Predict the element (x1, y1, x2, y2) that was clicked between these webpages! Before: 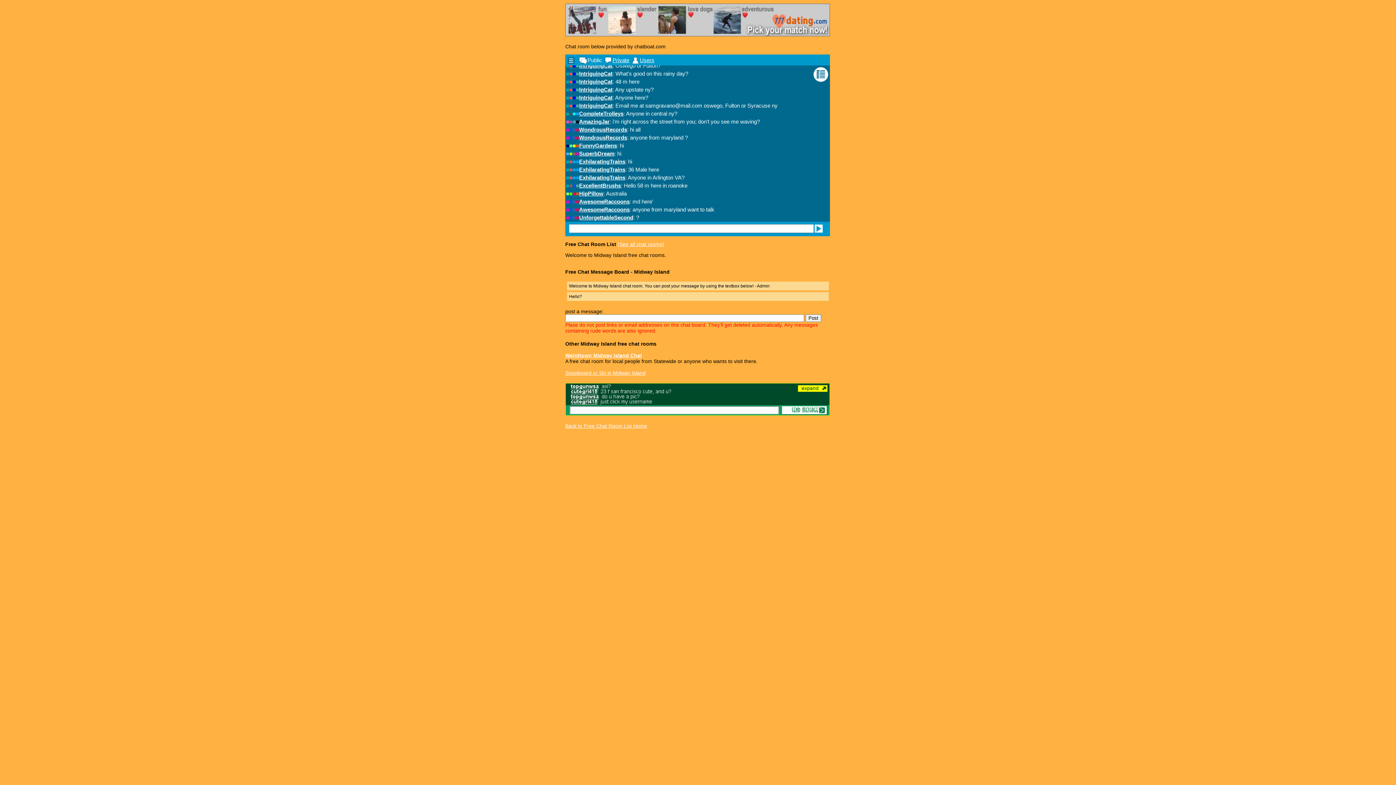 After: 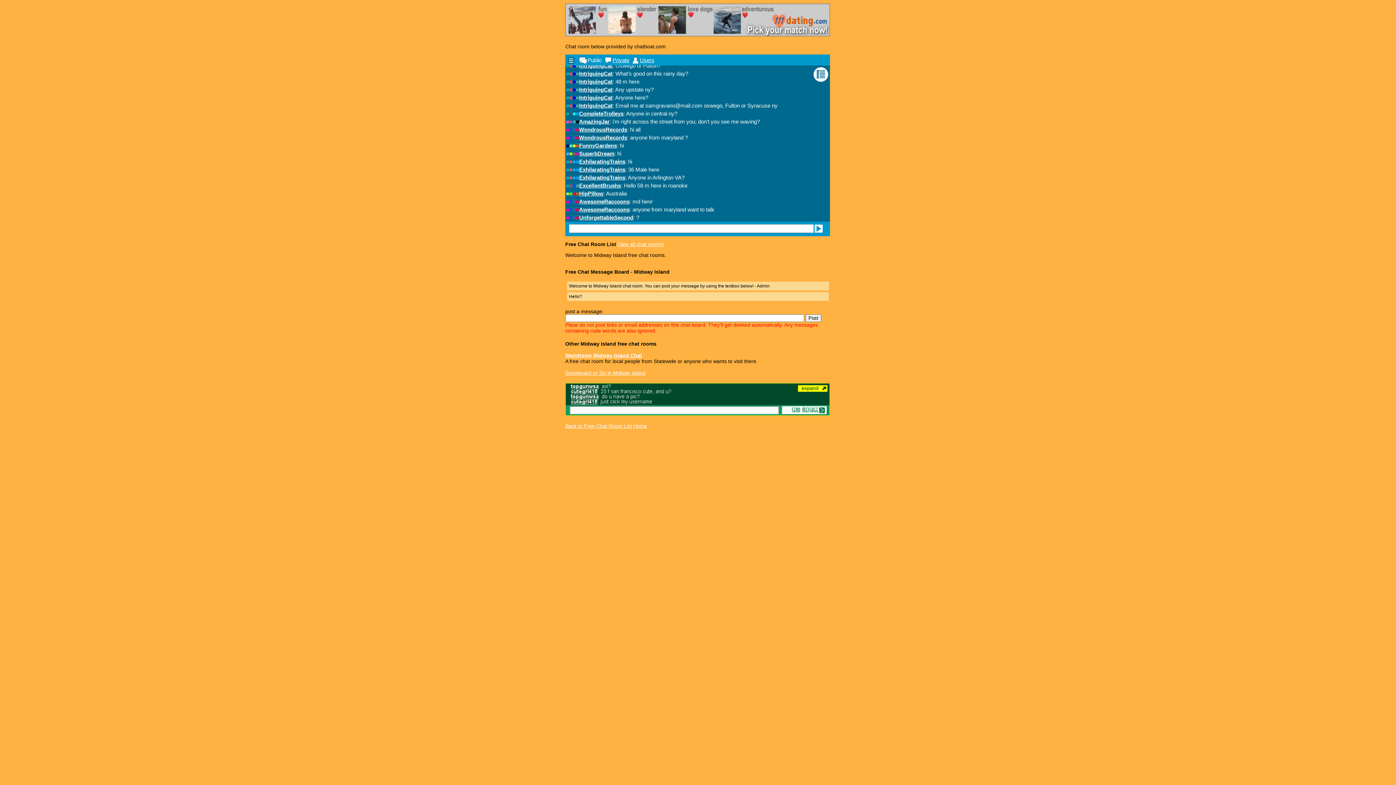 Action: bbox: (565, 31, 830, 37)